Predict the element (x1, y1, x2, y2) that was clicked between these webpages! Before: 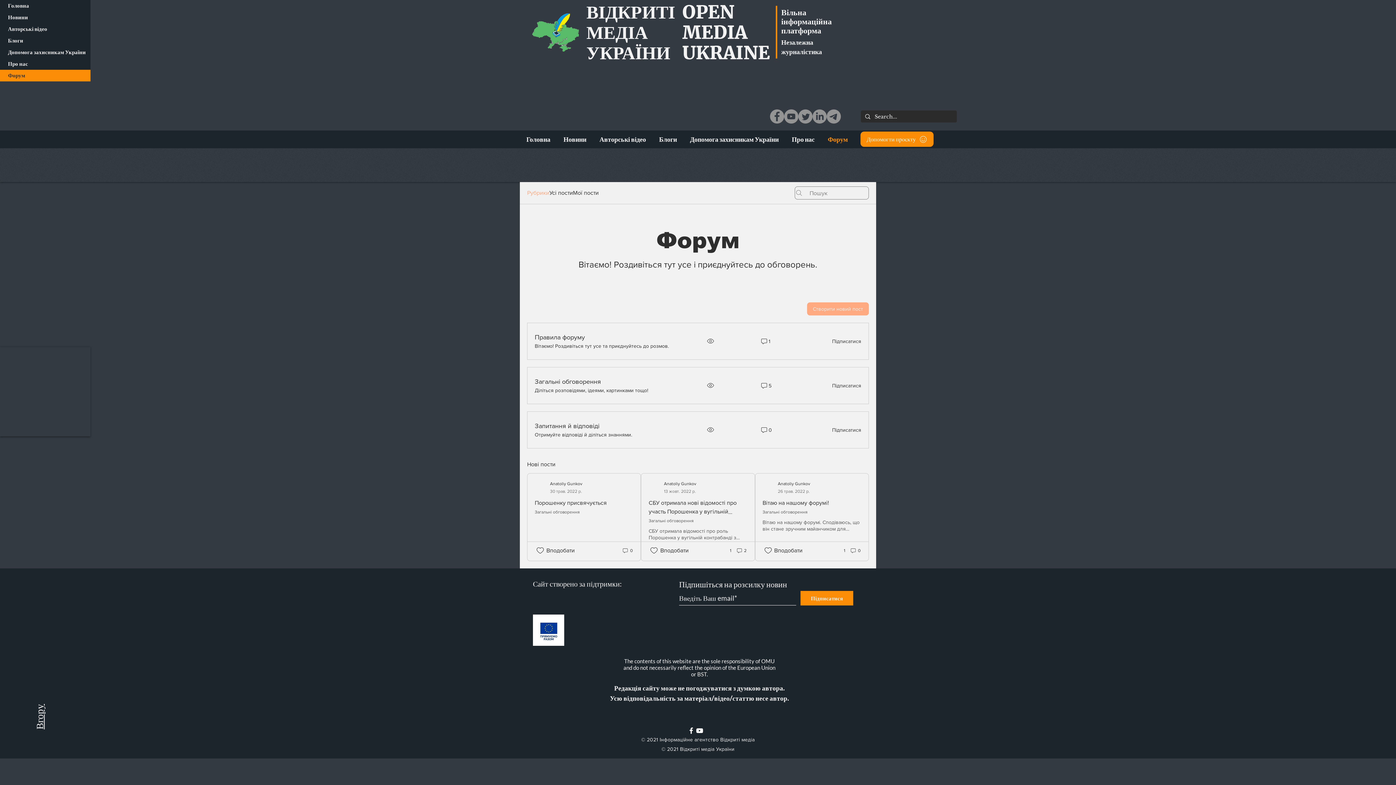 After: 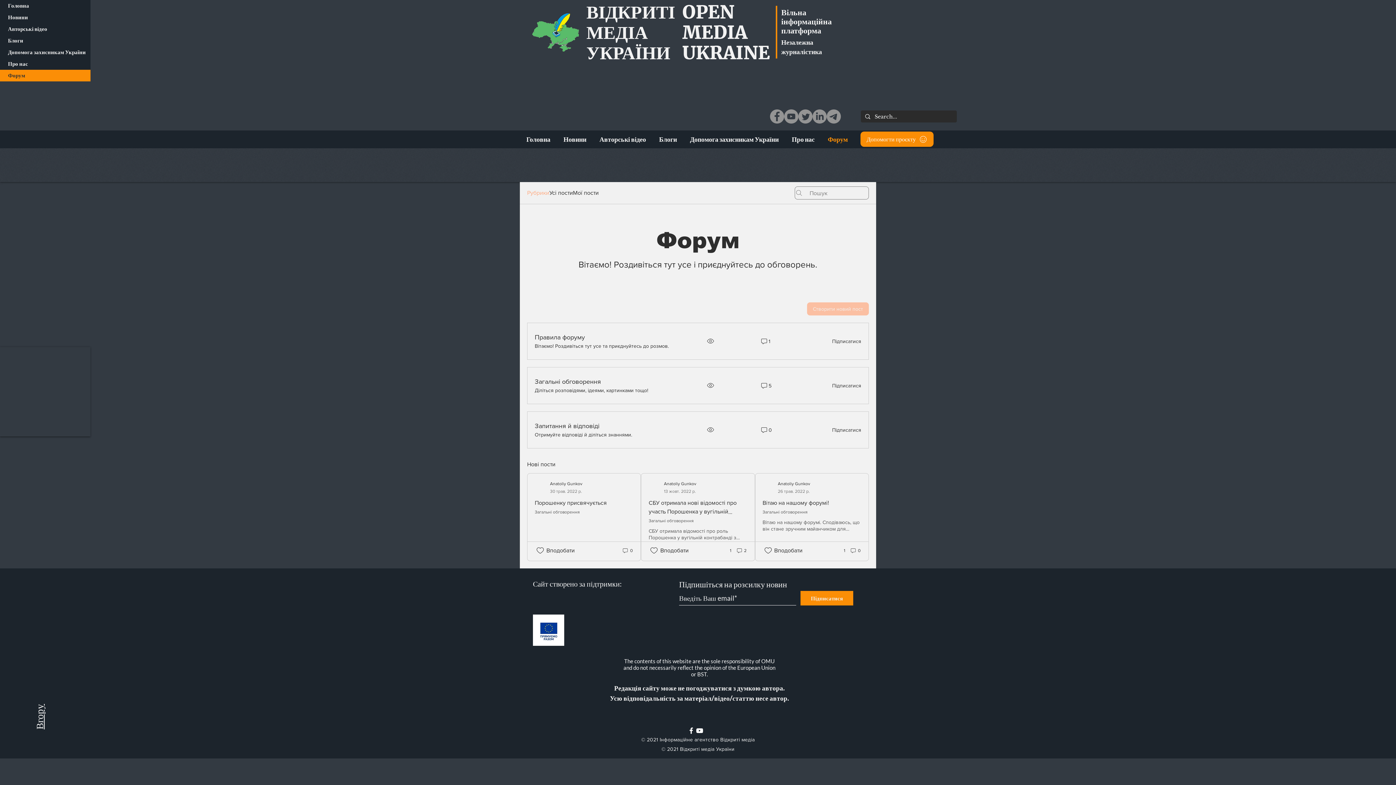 Action: bbox: (807, 302, 869, 315) label: Створити новий пост